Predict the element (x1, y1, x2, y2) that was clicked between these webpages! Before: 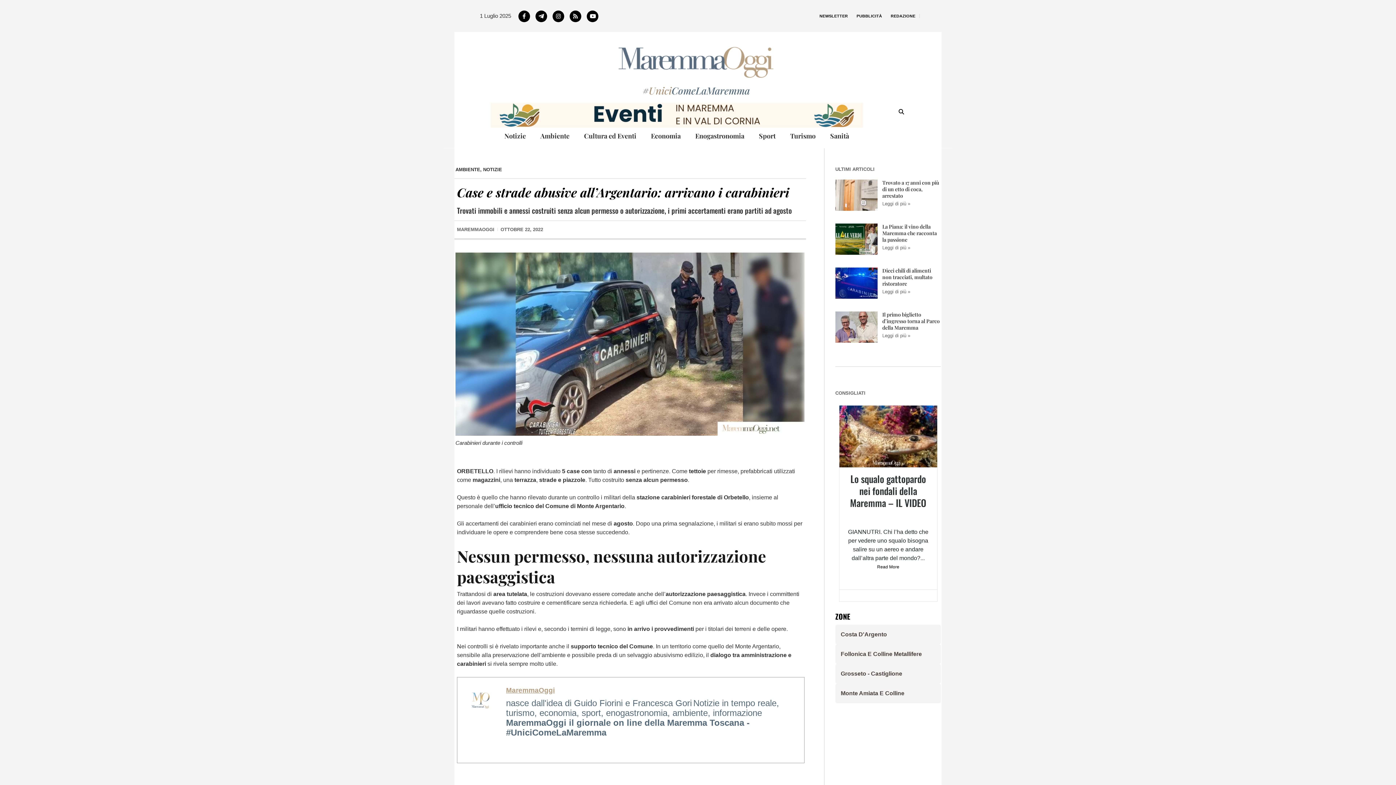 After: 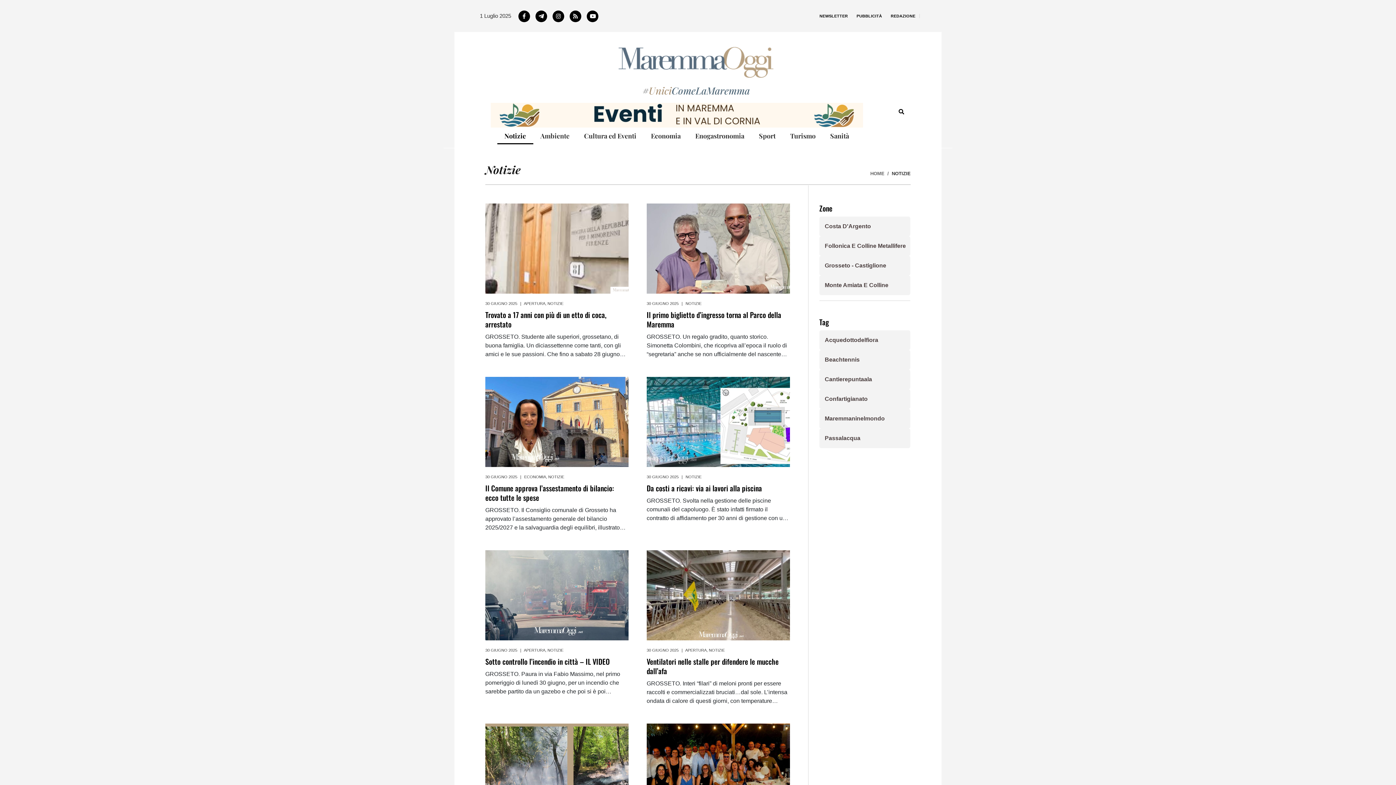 Action: bbox: (497, 127, 533, 144) label: Notizie